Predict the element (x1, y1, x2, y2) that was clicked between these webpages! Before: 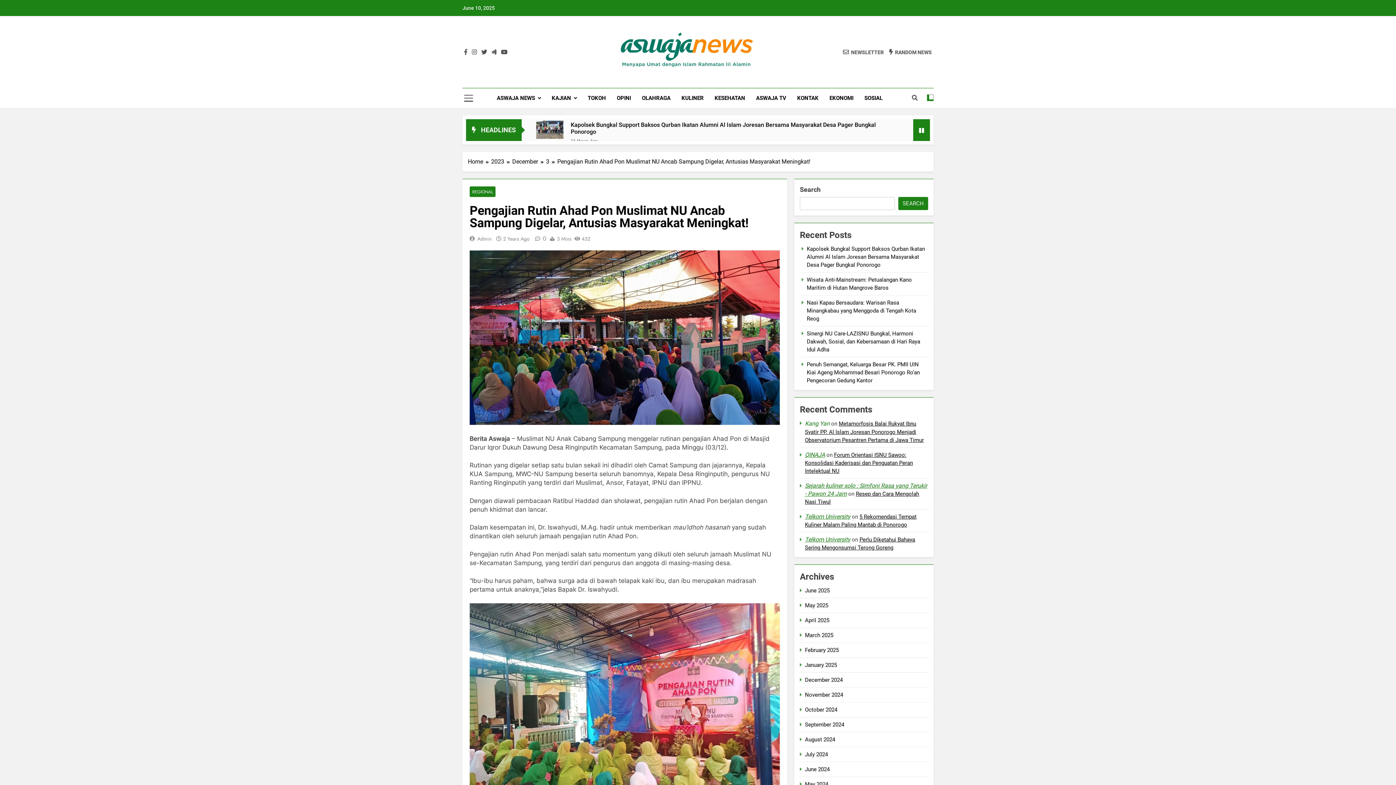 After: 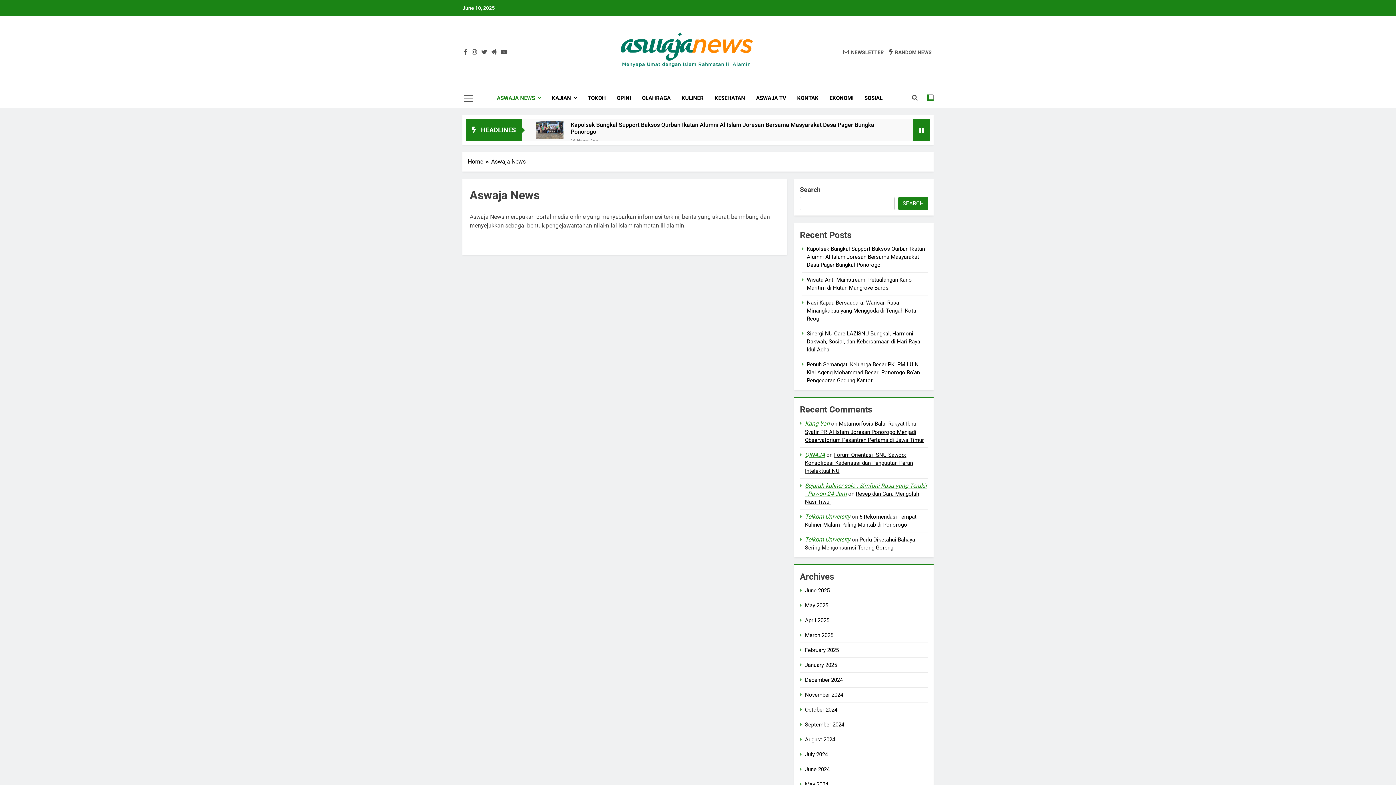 Action: label: ASWAJA NEWS bbox: (491, 88, 546, 108)